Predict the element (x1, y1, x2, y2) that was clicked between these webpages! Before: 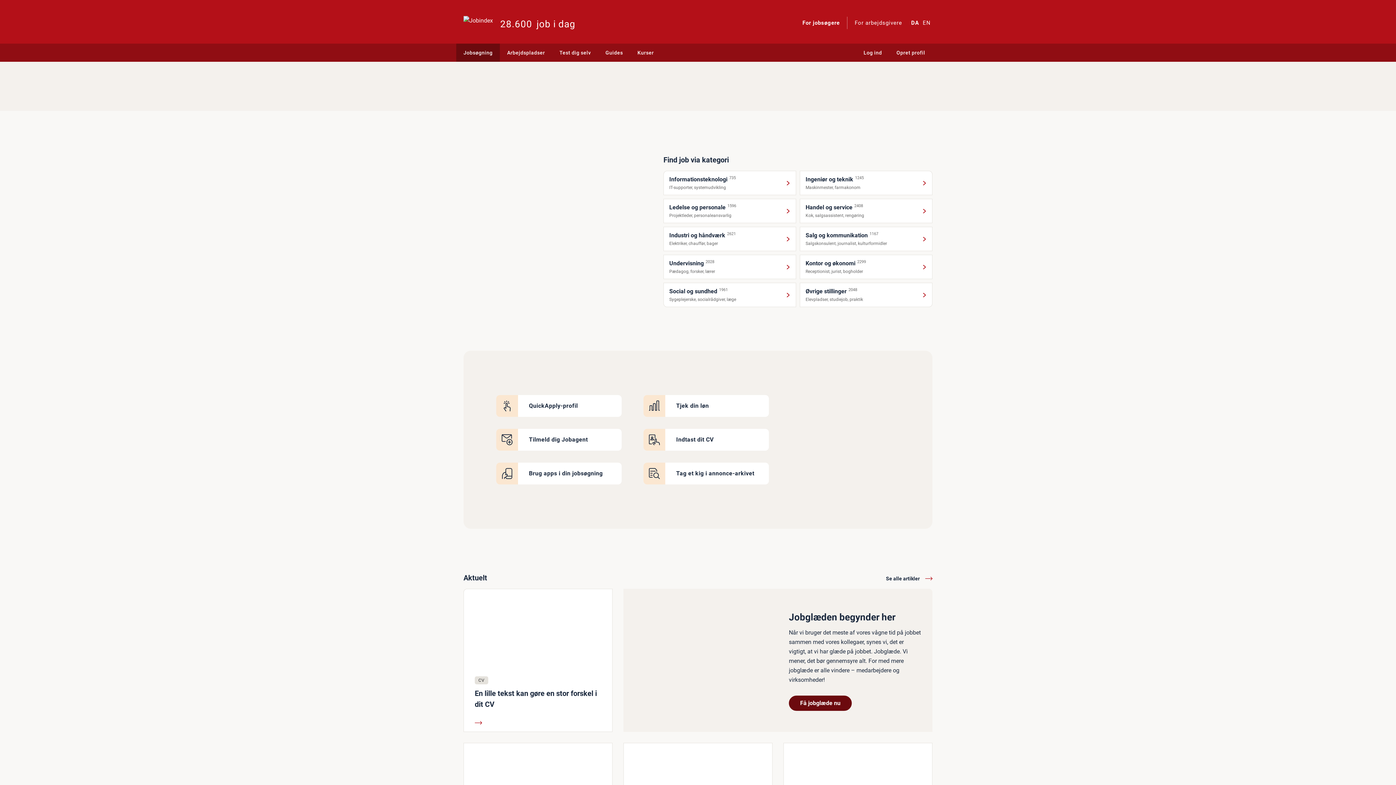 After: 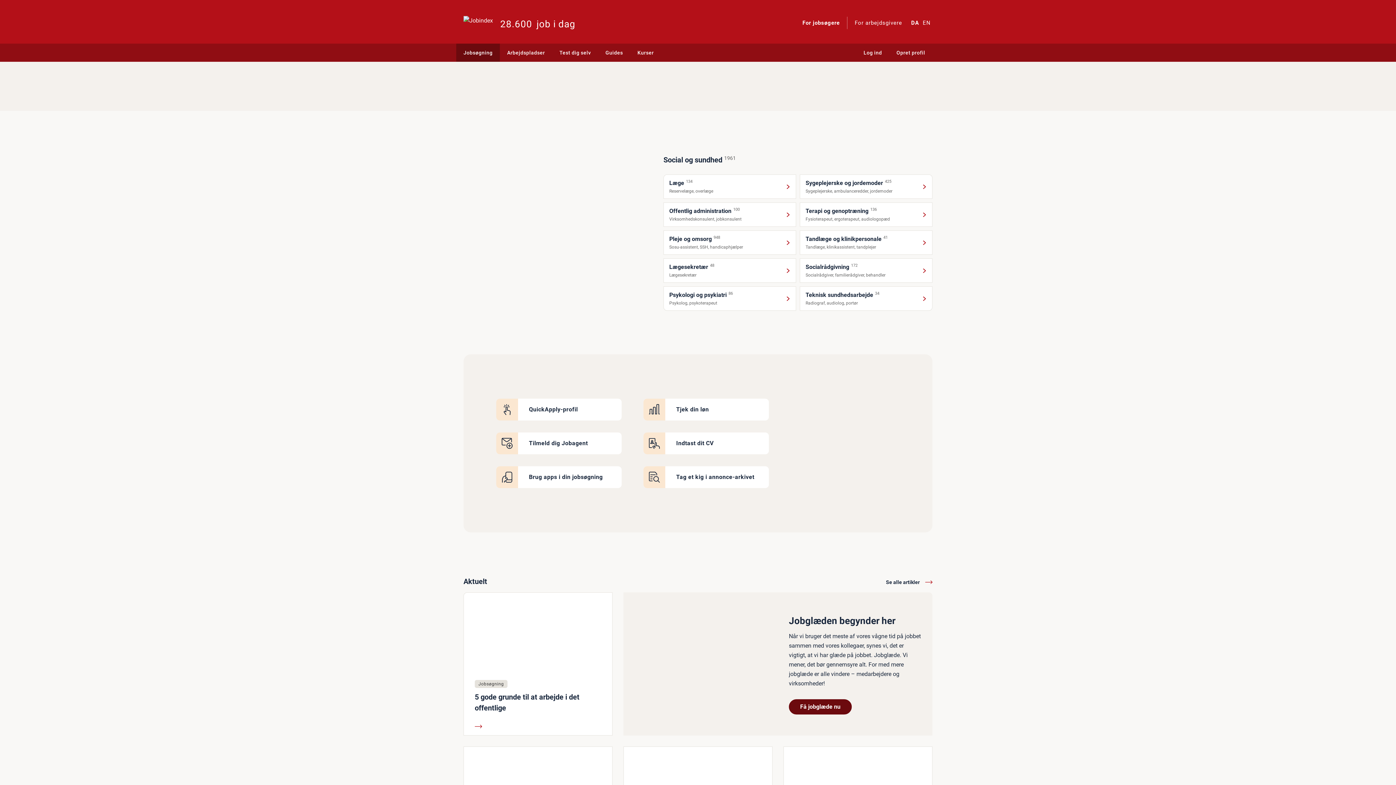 Action: bbox: (663, 282, 796, 307) label: Social og sundhed
1961
Sygeplejerske, socialrådgiver, læge